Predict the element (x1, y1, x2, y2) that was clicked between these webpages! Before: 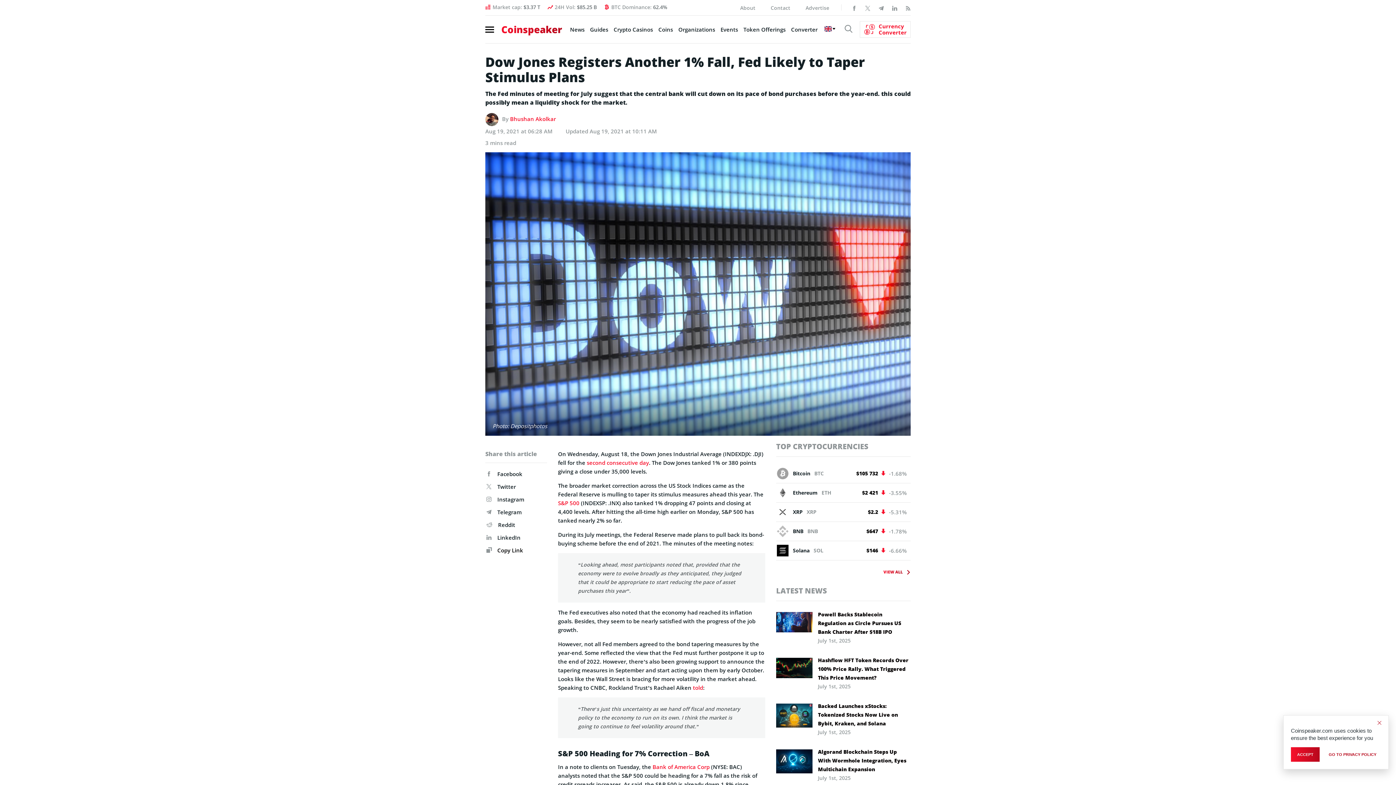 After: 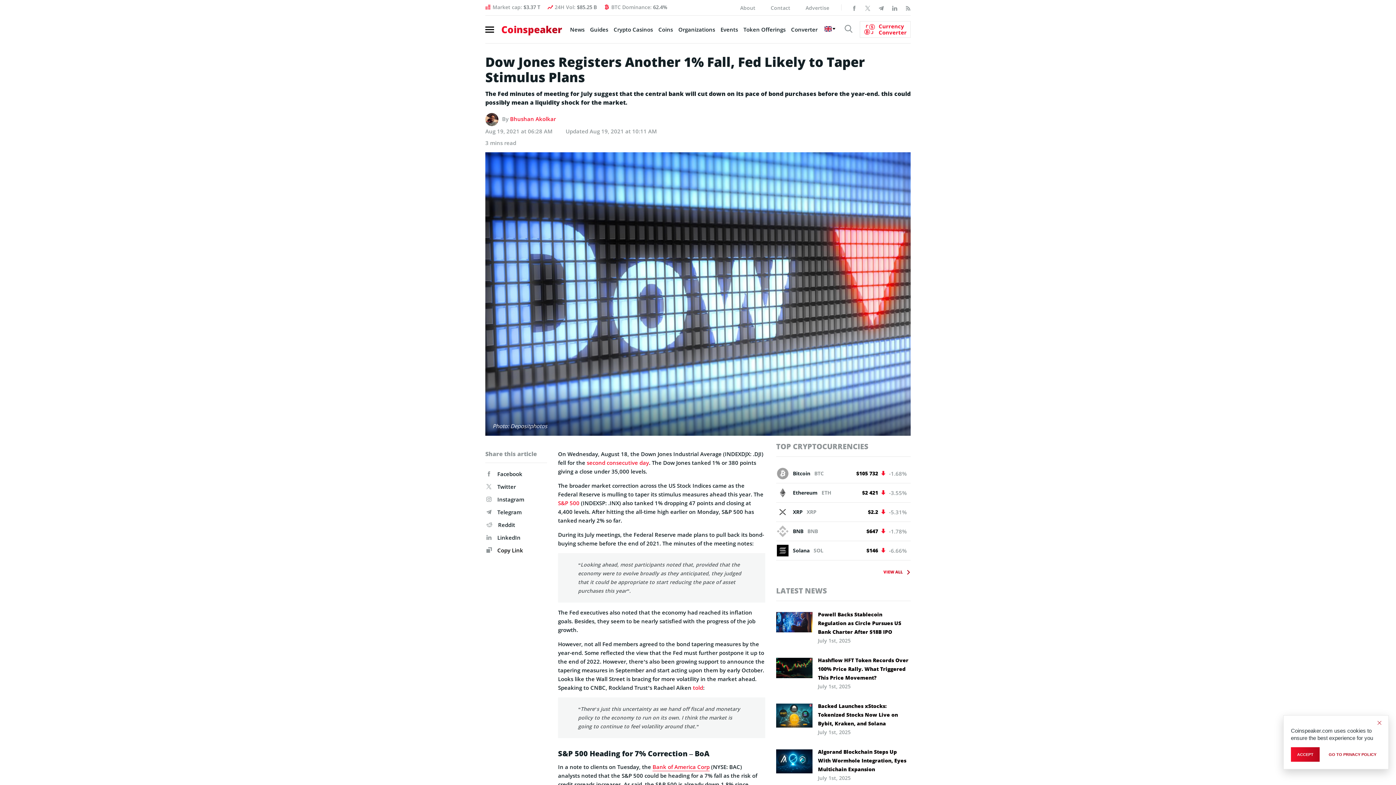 Action: label: Bank of America Corp bbox: (652, 762, 709, 771)